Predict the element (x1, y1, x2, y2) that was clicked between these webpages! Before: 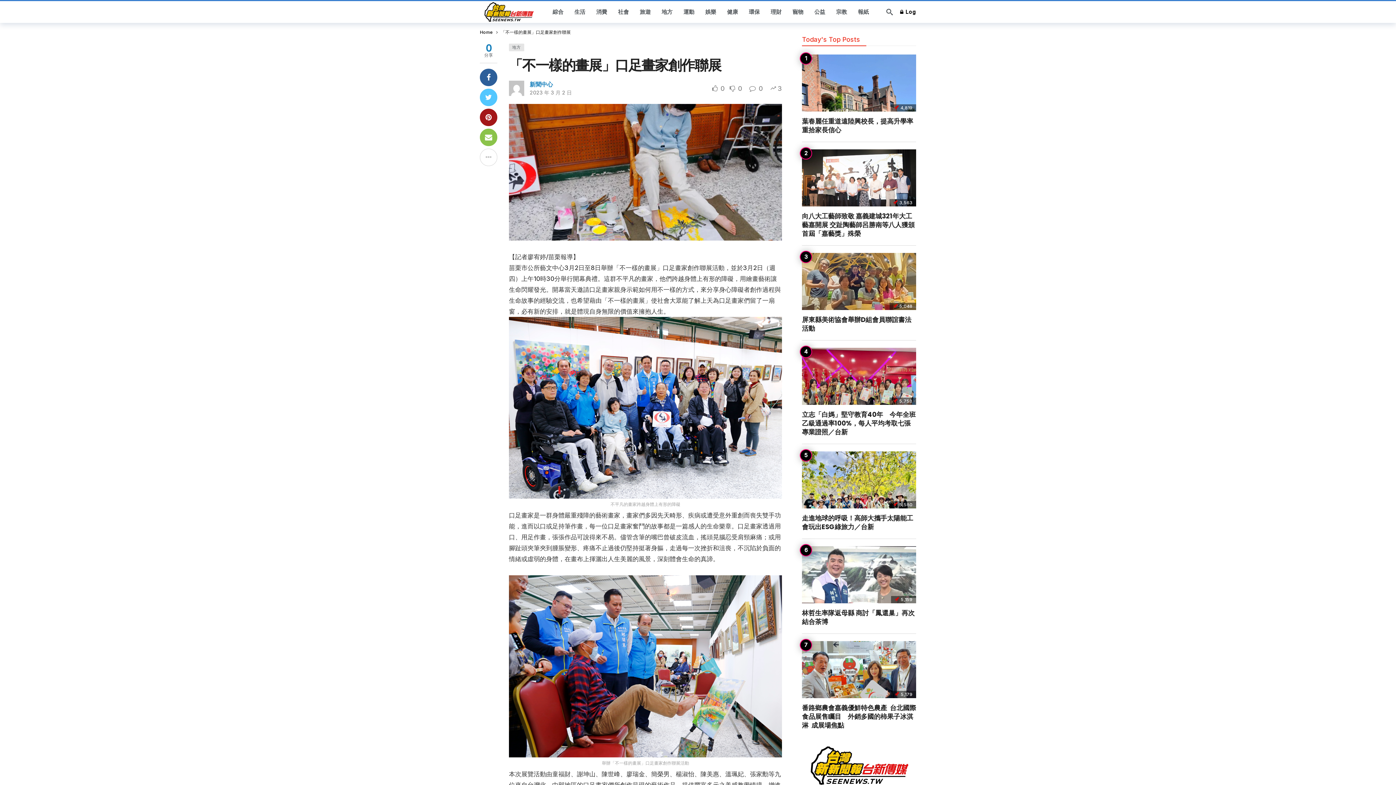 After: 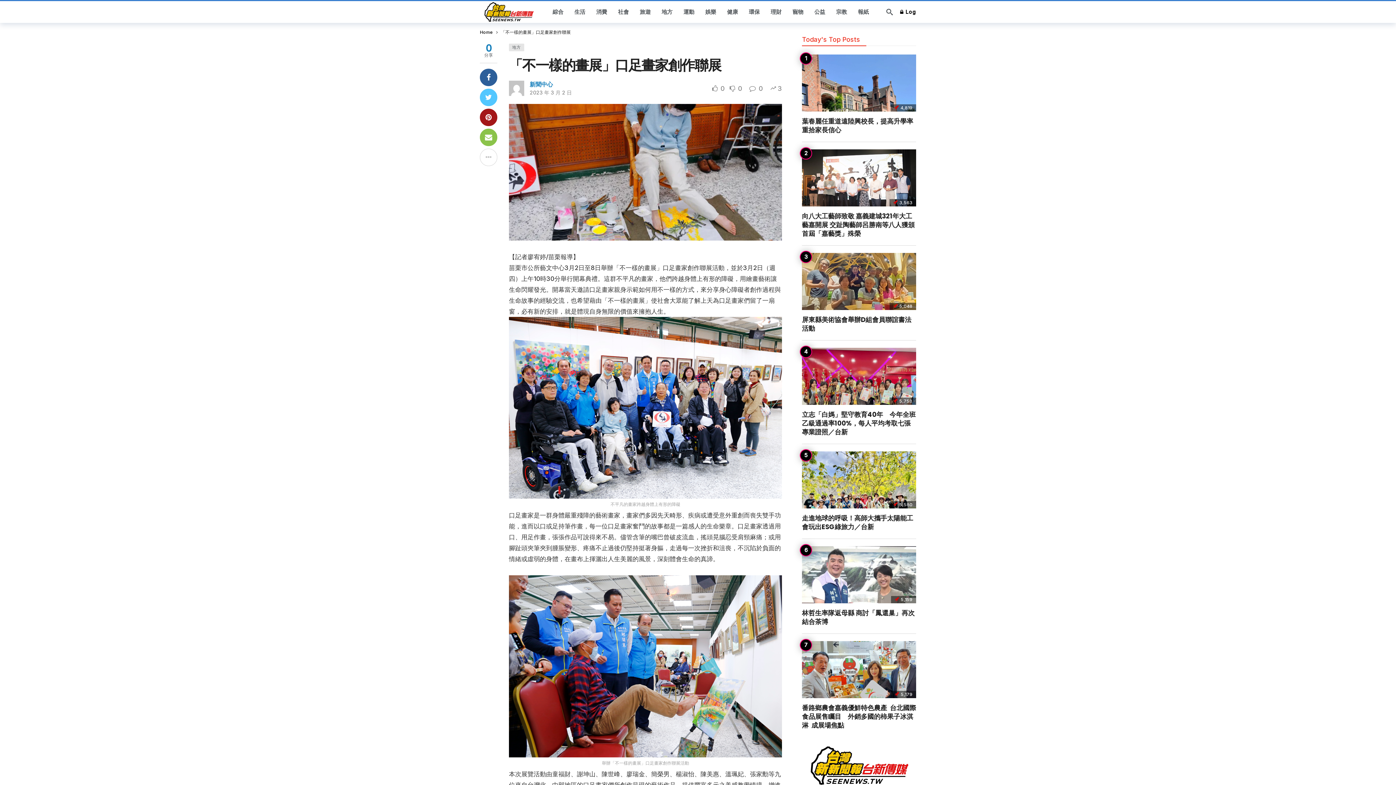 Action: bbox: (529, 89, 572, 95) label: 2023 年 3 月 2 日